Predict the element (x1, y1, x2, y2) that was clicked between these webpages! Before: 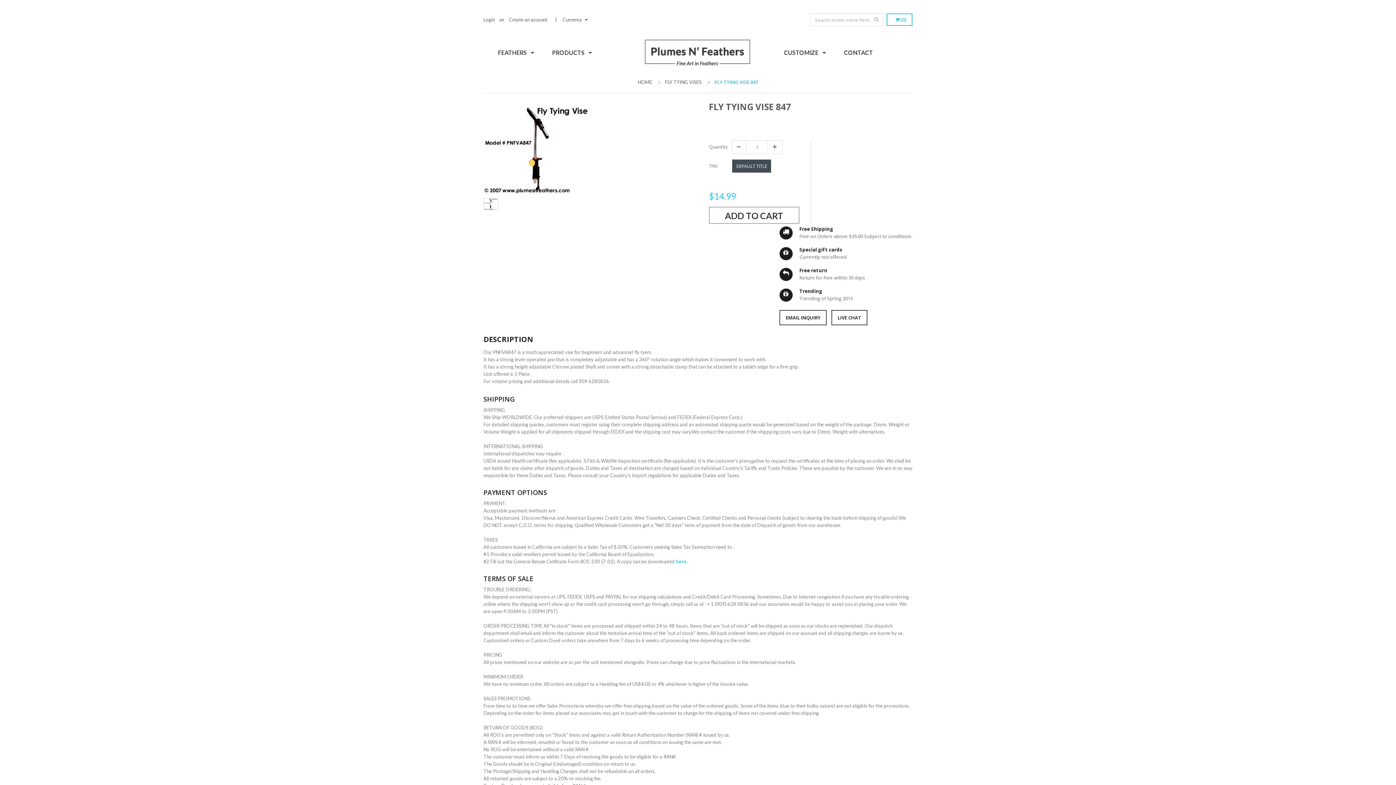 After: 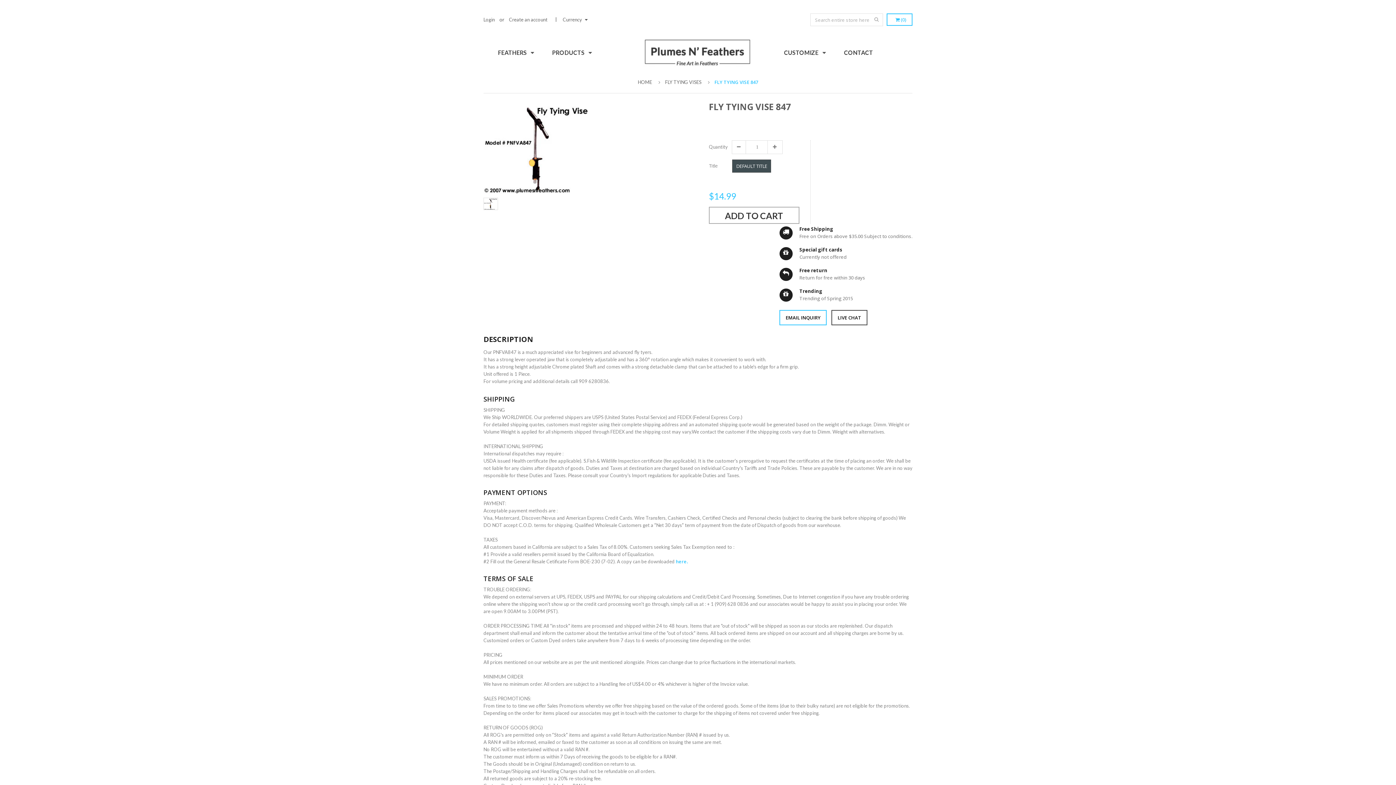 Action: bbox: (779, 310, 827, 325) label: EMAIL INQUIRY